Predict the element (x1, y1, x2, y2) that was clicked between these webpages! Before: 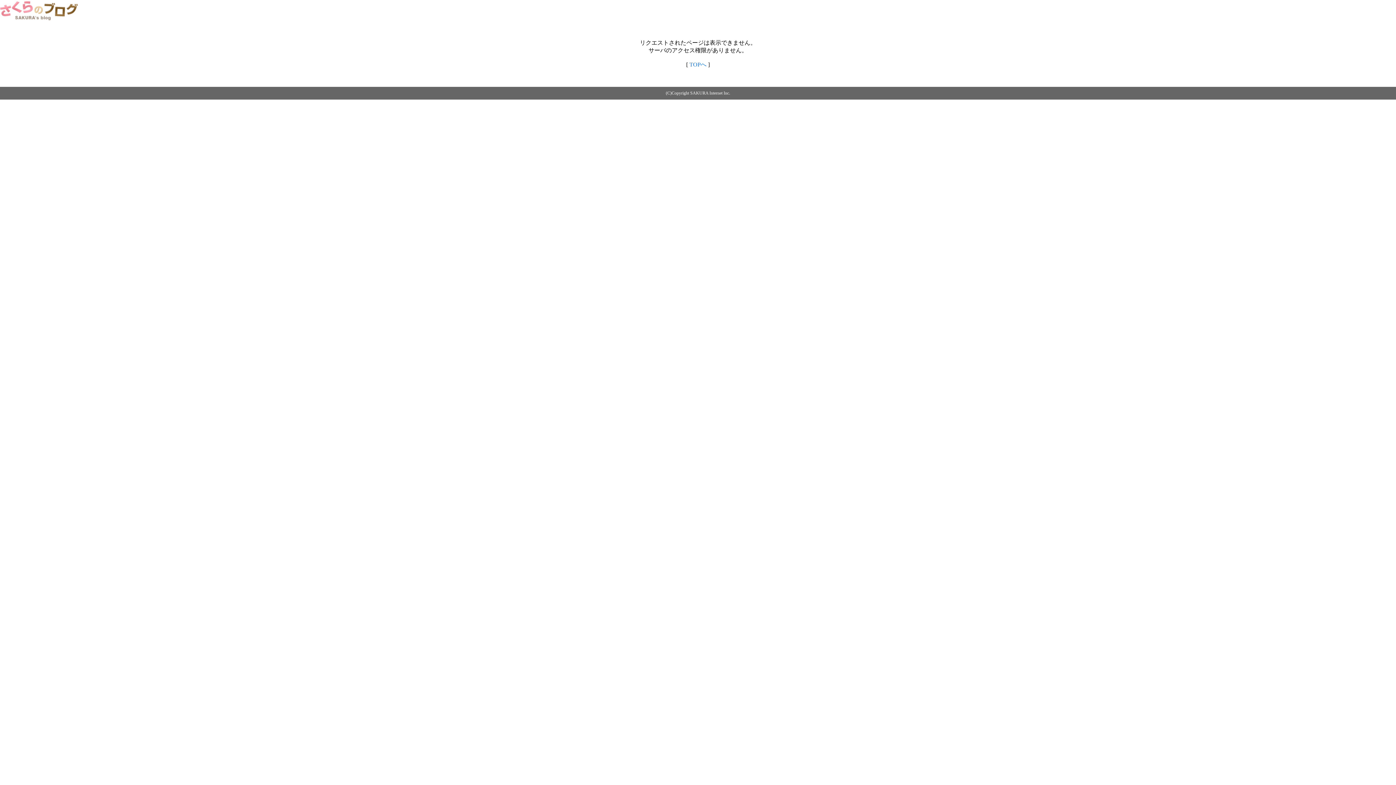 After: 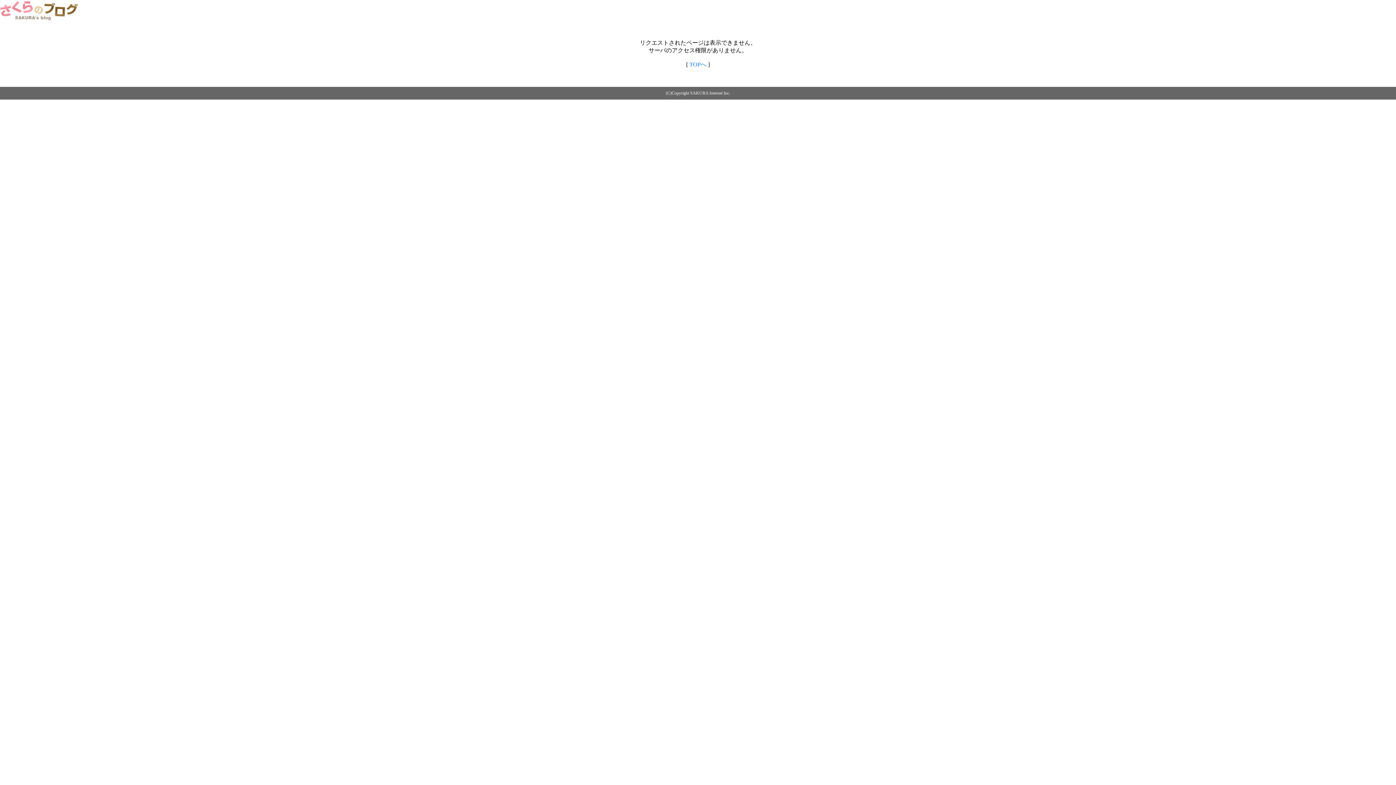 Action: bbox: (0, 14, 79, 20)